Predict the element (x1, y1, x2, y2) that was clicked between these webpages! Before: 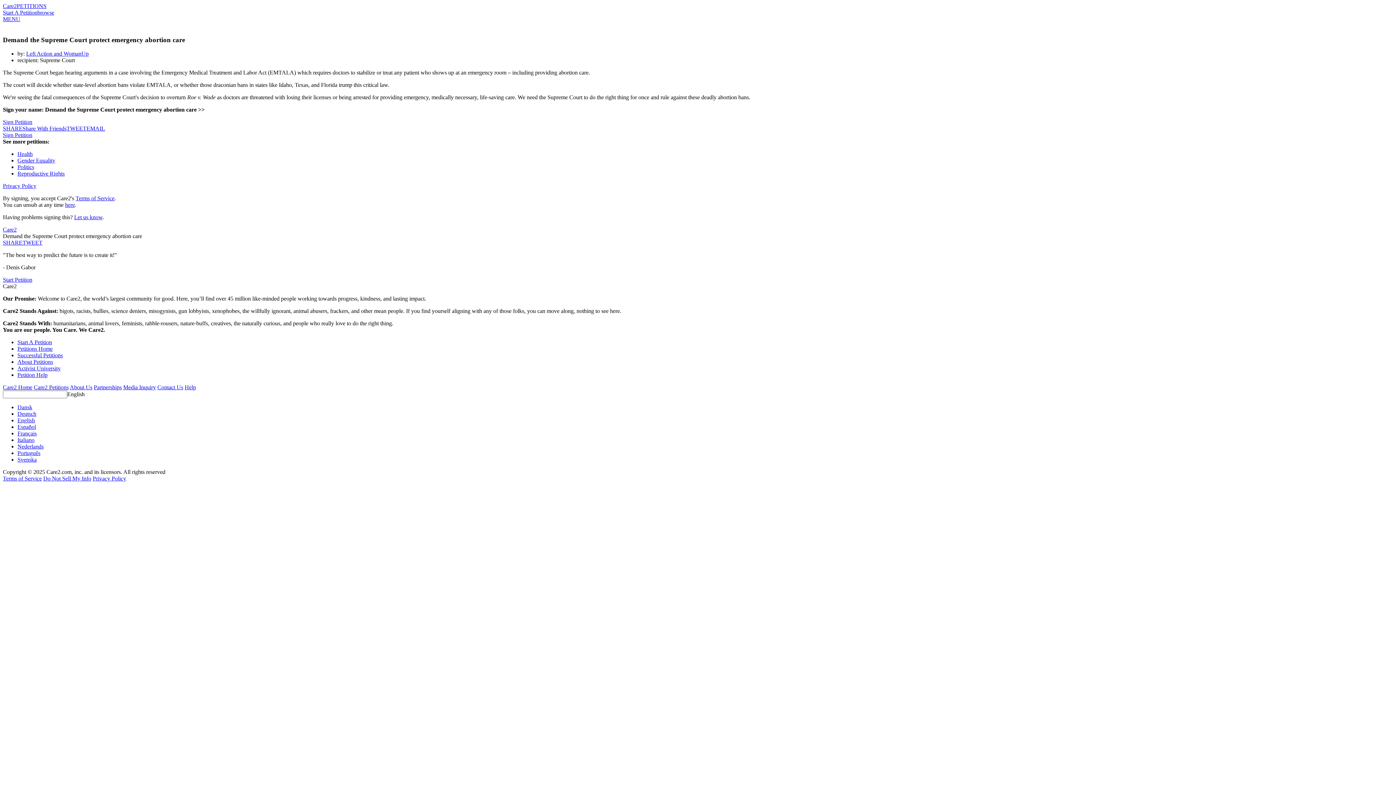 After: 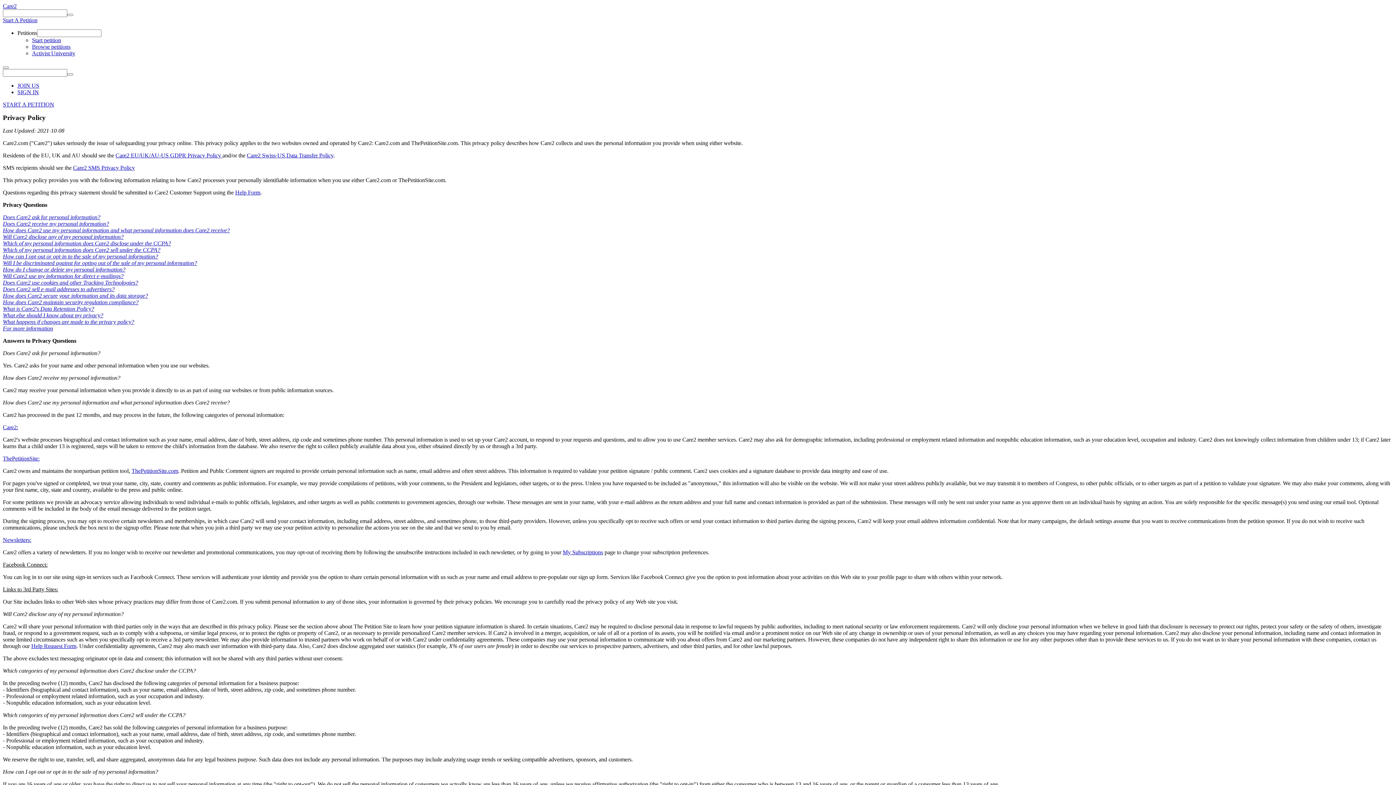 Action: bbox: (2, 183, 36, 189) label: Privacy Policy